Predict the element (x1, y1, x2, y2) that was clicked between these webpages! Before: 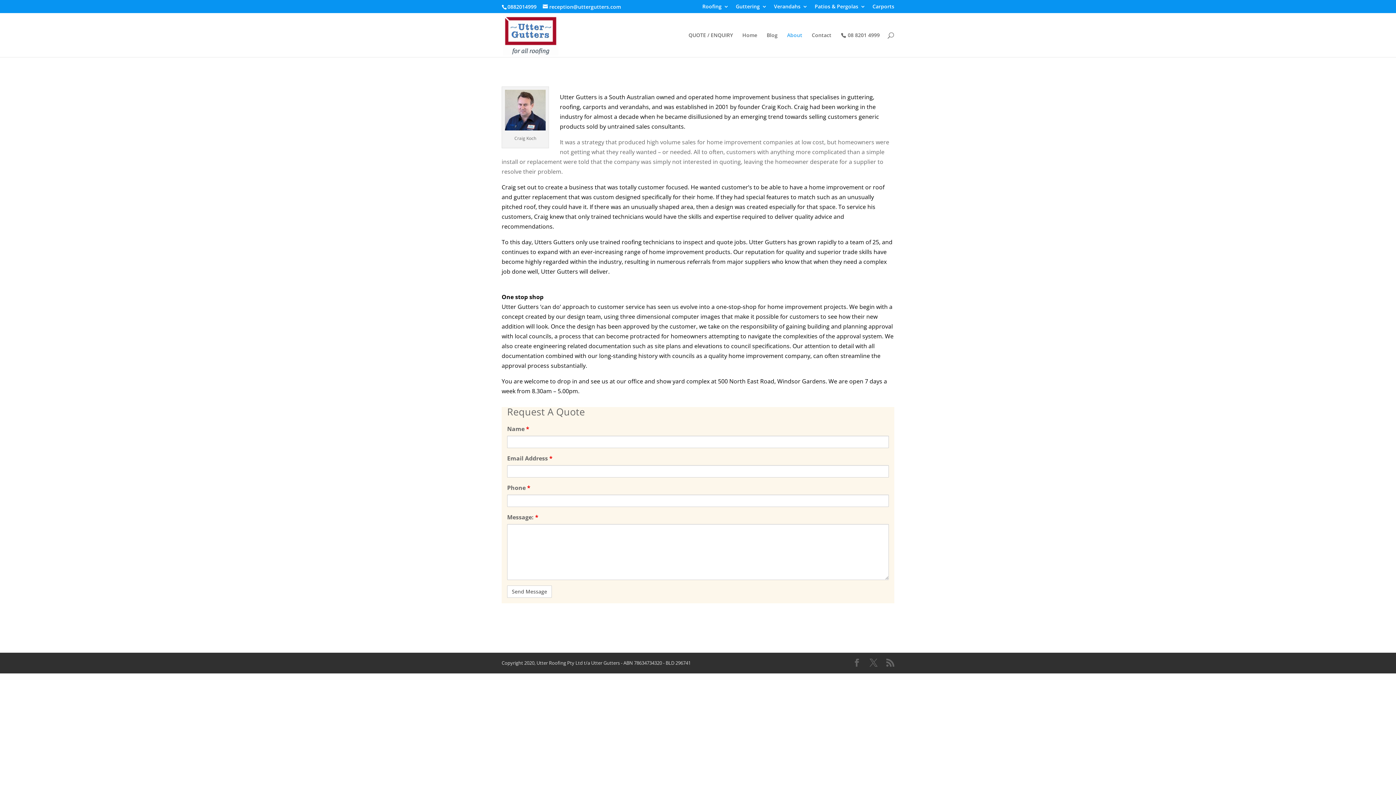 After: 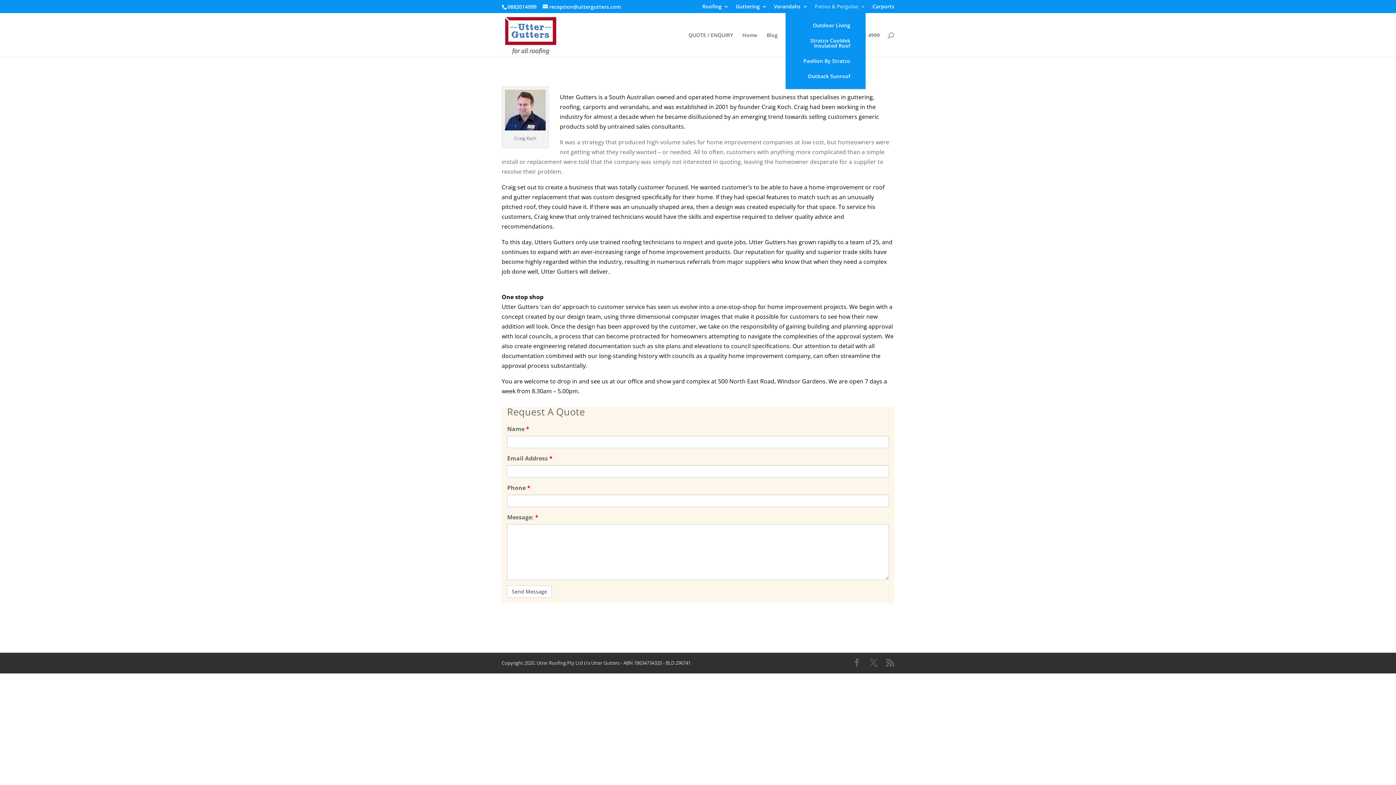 Action: bbox: (814, 3, 865, 12) label: Patios & Pergolas